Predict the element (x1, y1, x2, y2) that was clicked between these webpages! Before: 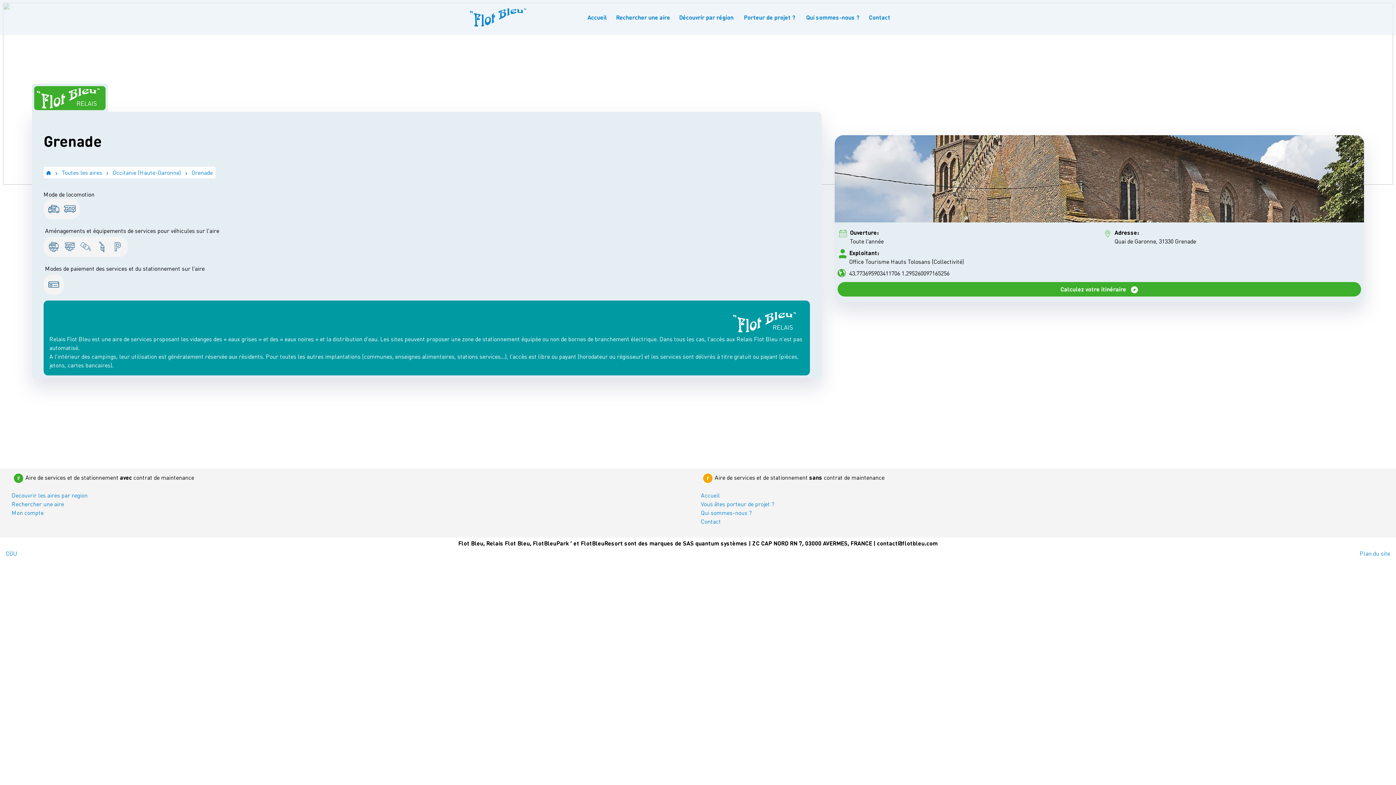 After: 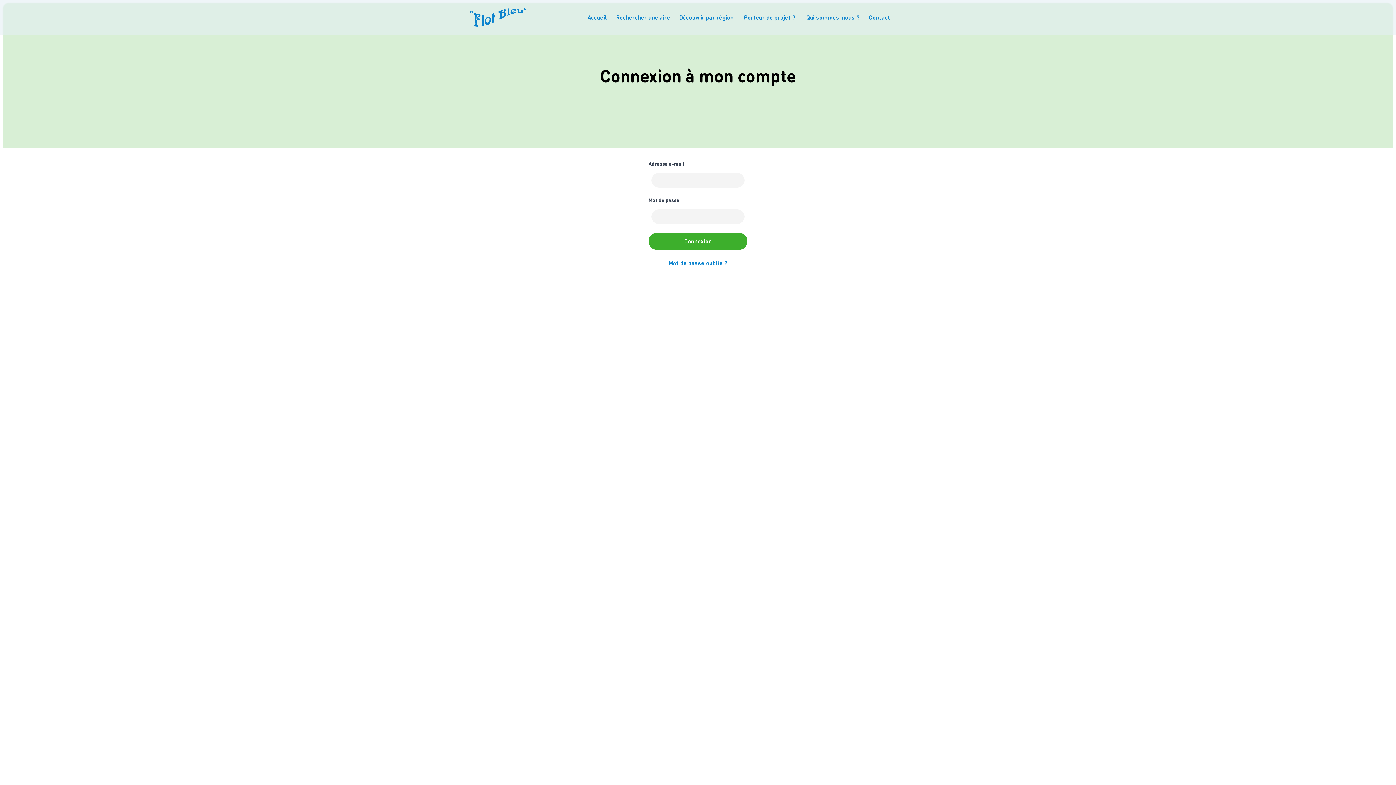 Action: label: Mon compte bbox: (11, 509, 43, 516)